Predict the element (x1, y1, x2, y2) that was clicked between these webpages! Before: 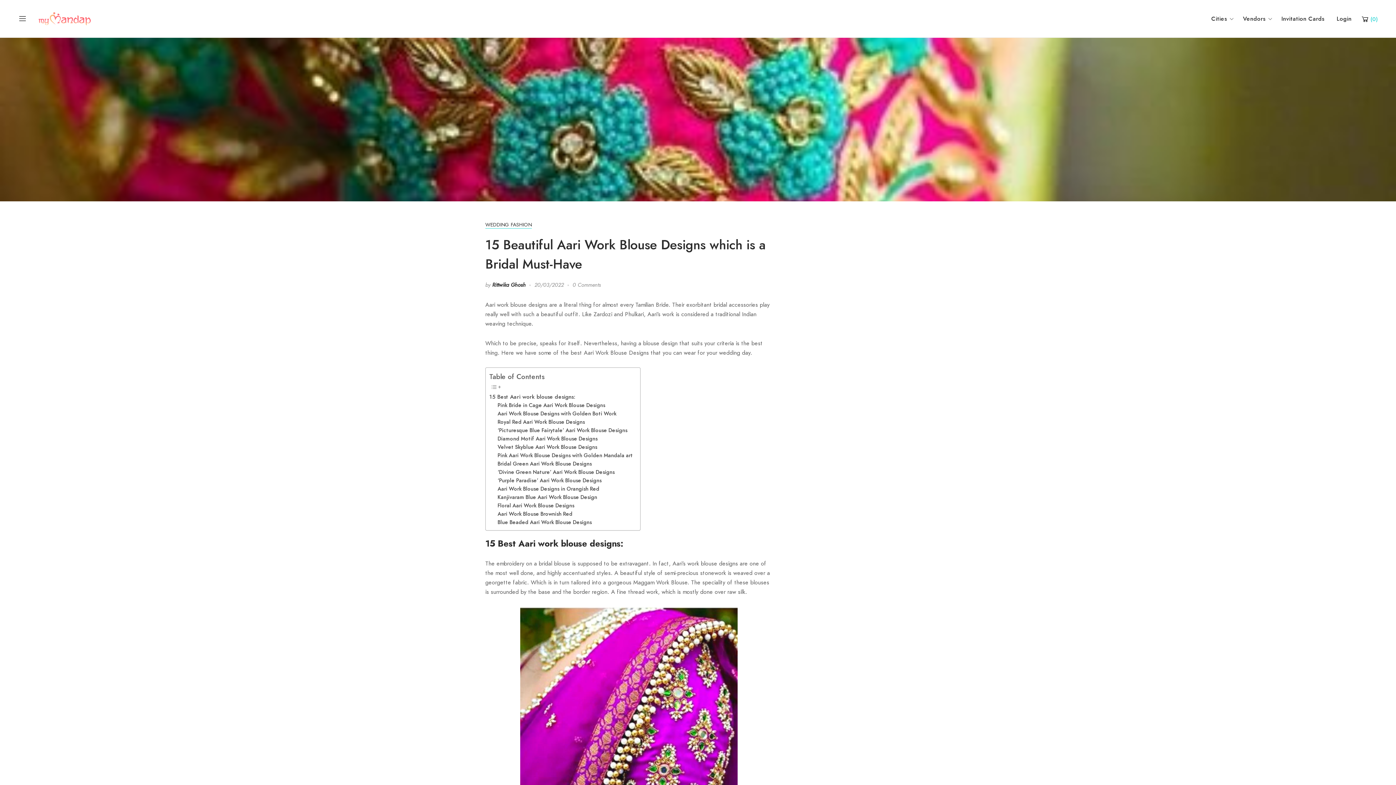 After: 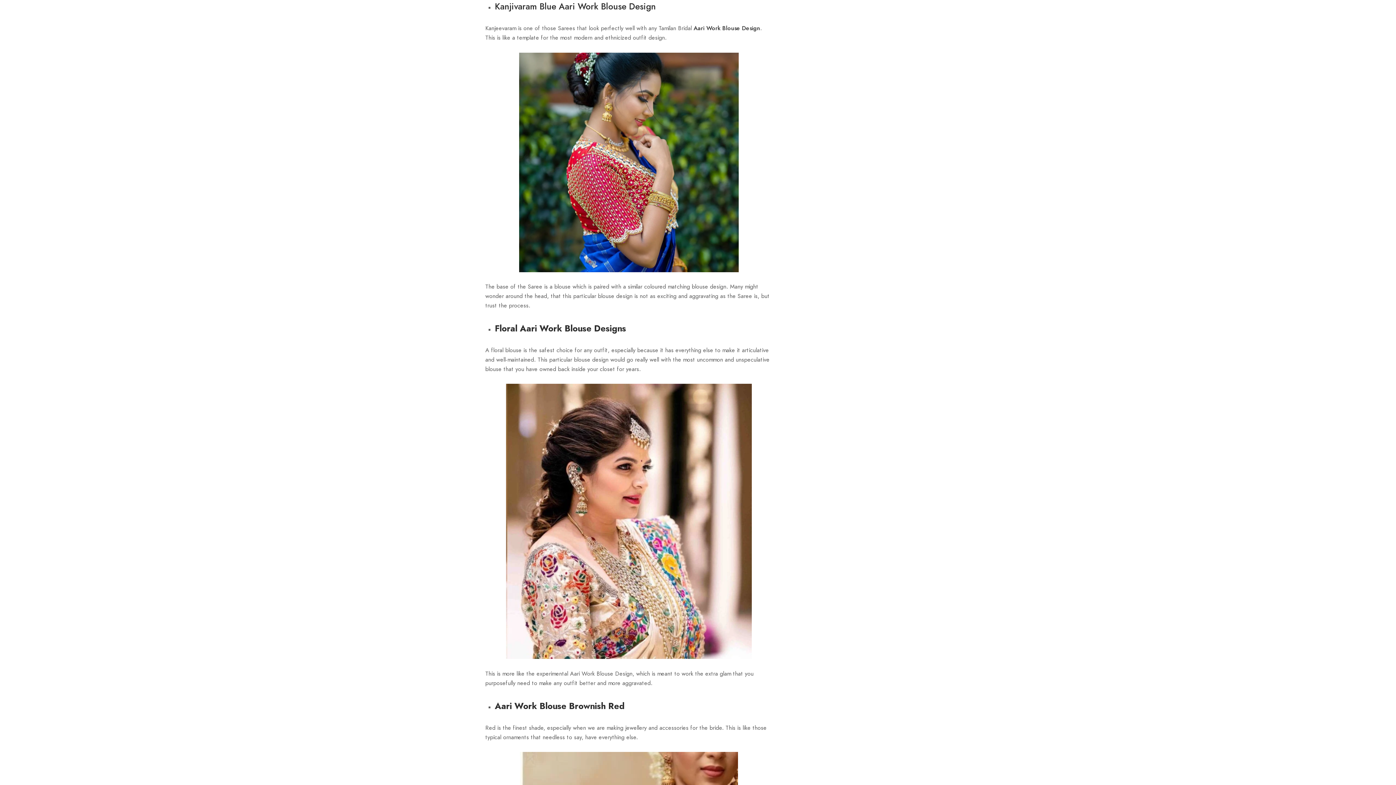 Action: bbox: (506, 511, 595, 516) label: Kanjivaram Blue Aari Work Blouse Design